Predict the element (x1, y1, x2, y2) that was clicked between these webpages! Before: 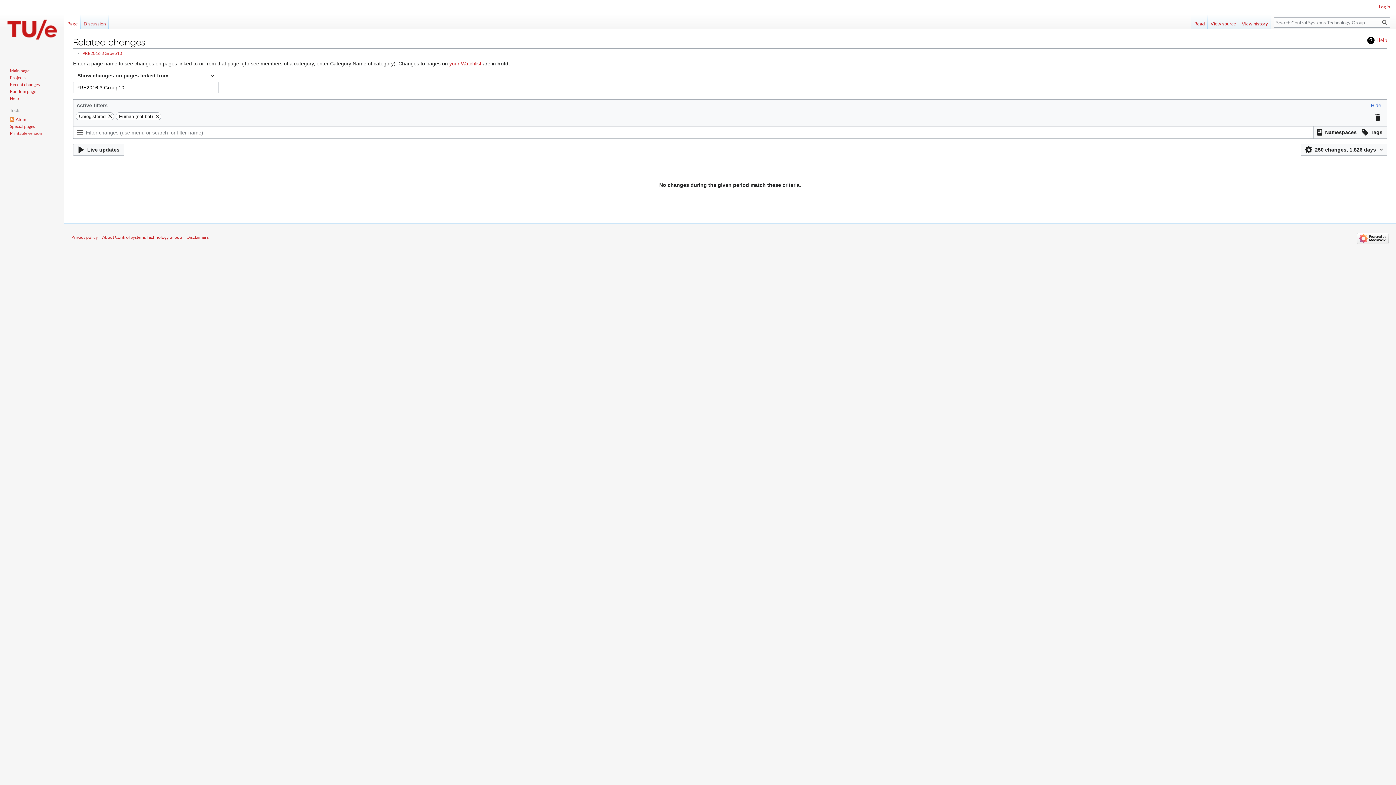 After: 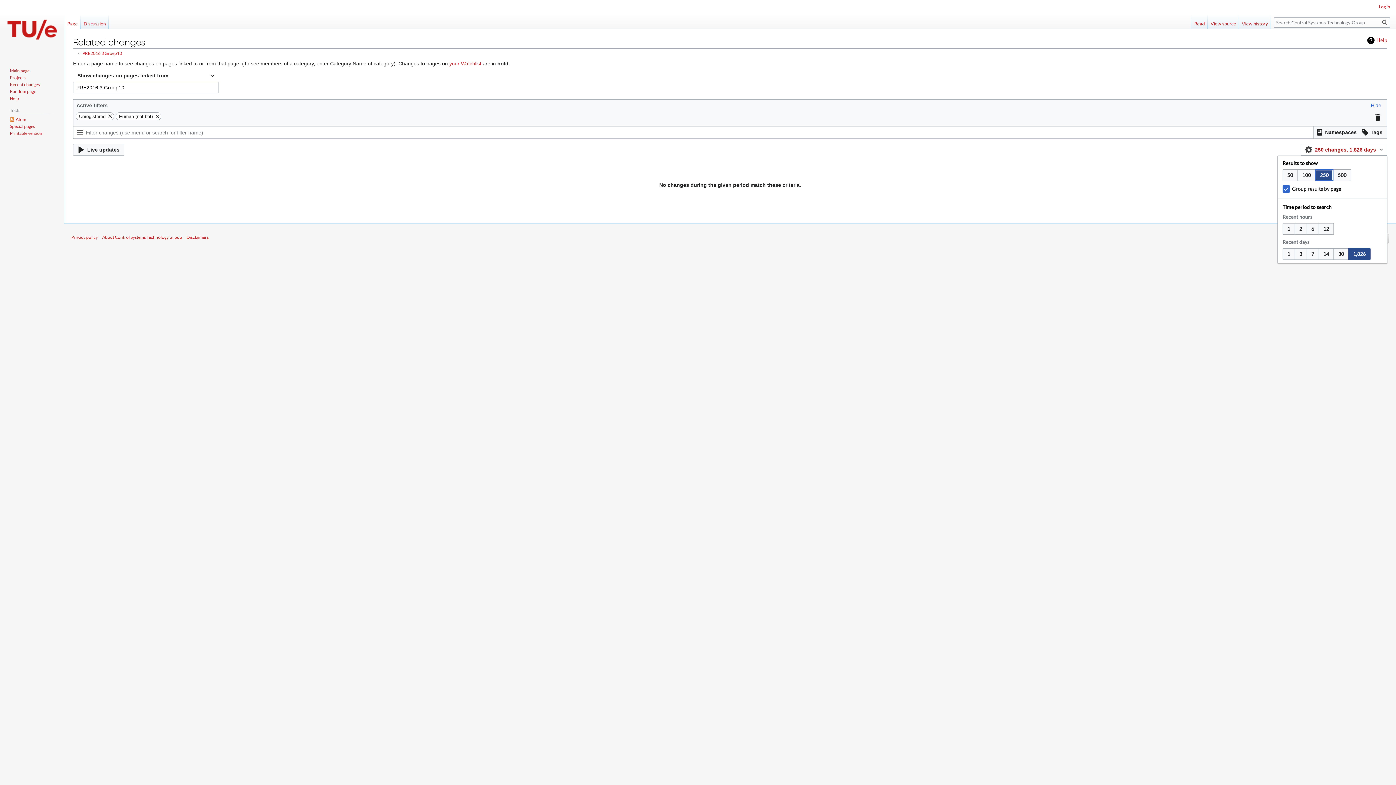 Action: label: 250 changes, 1,826 days bbox: (1301, 144, 1387, 155)